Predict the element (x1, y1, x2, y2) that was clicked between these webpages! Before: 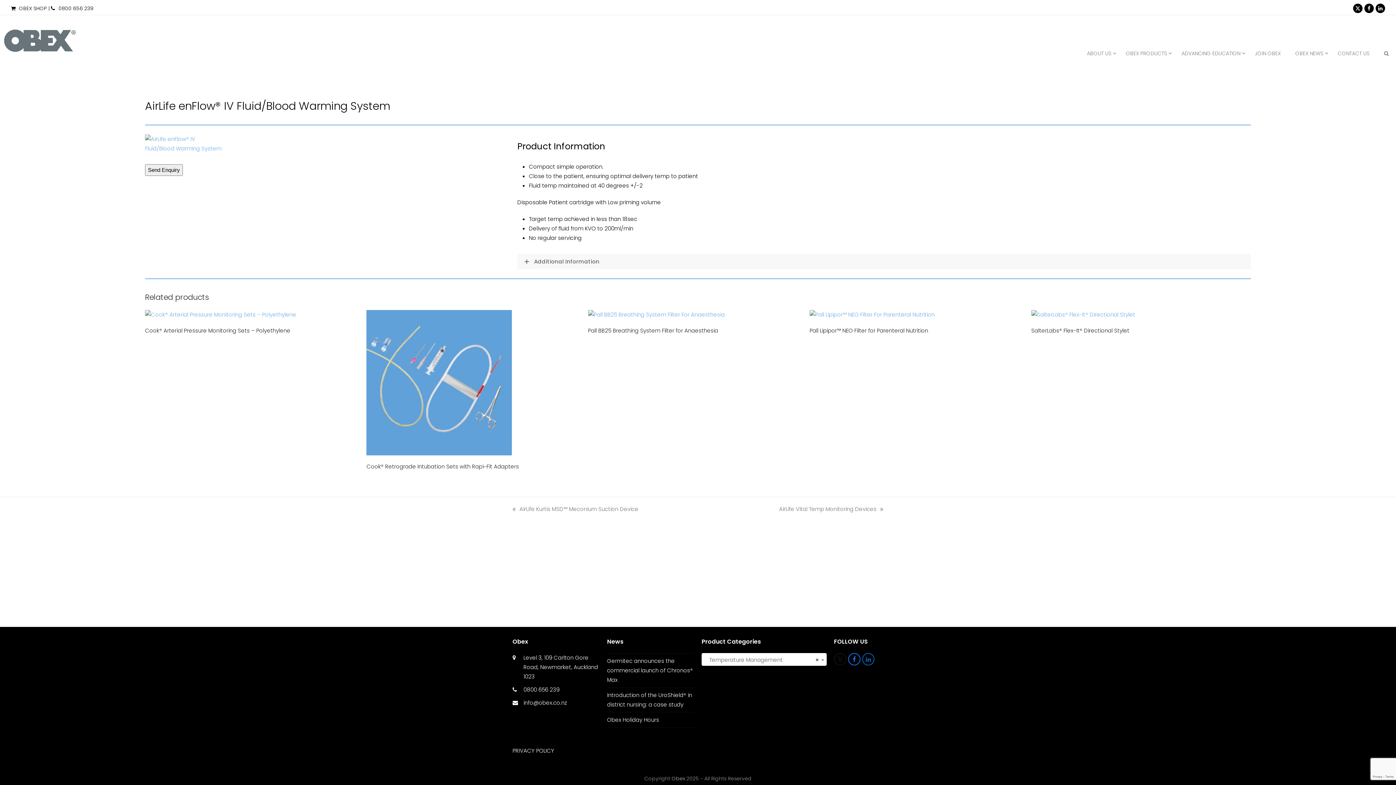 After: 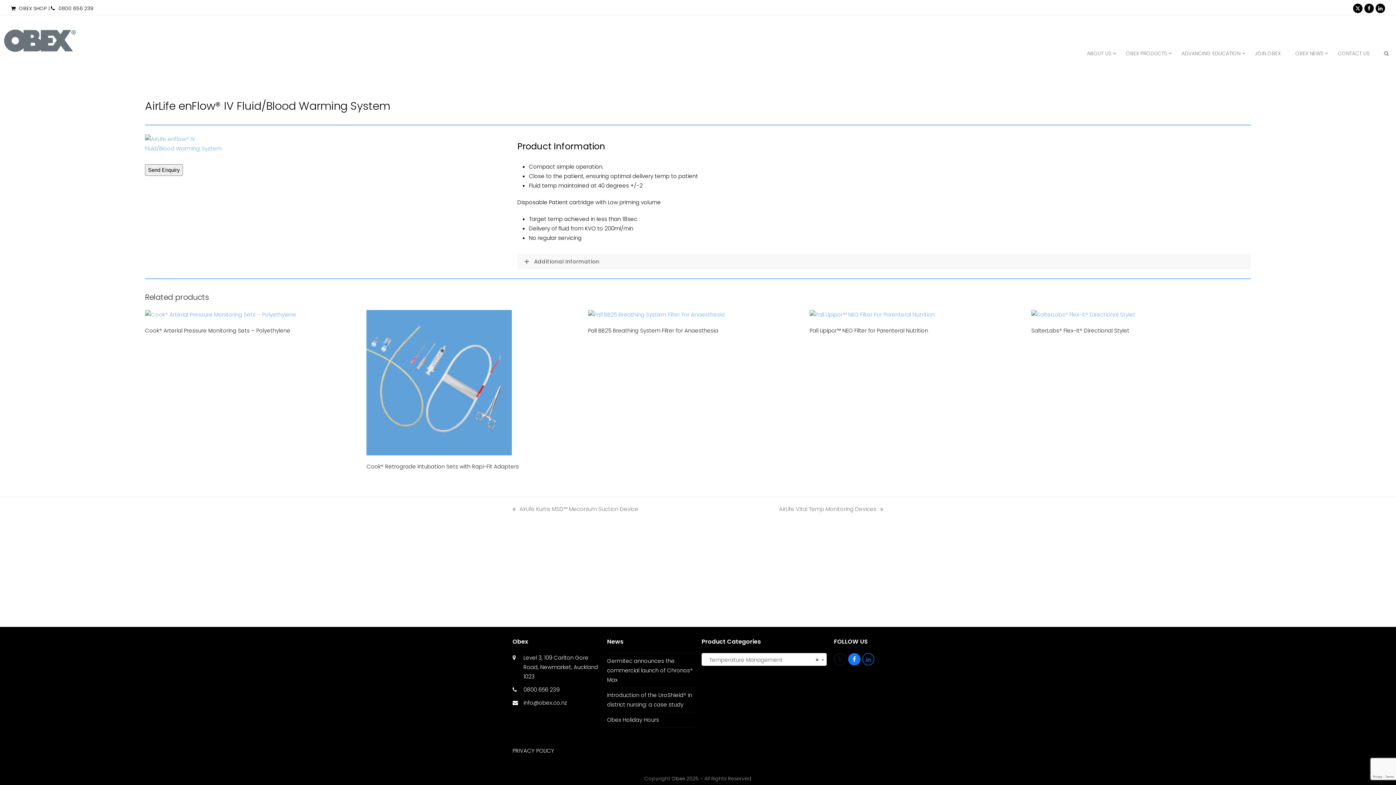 Action: label: Facebook bbox: (848, 653, 860, 665)